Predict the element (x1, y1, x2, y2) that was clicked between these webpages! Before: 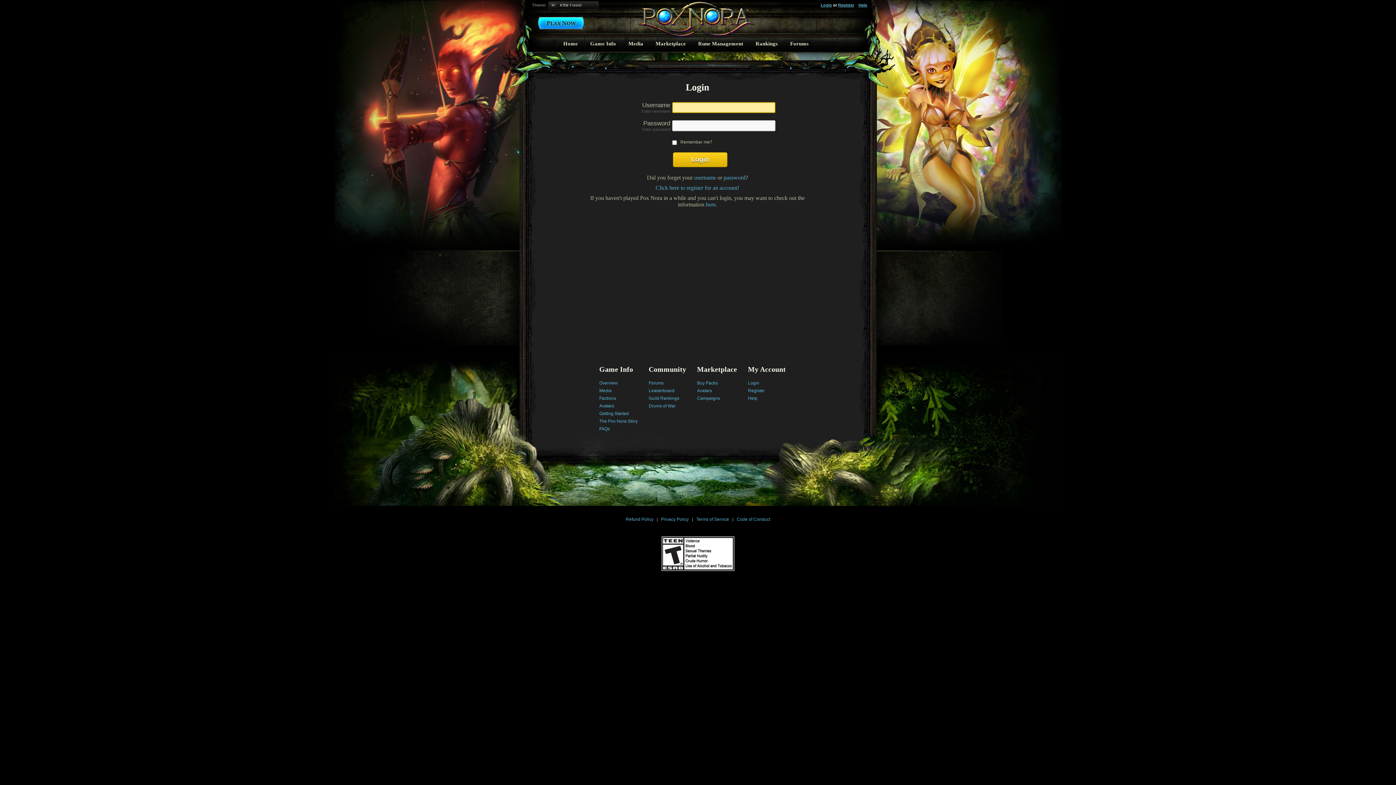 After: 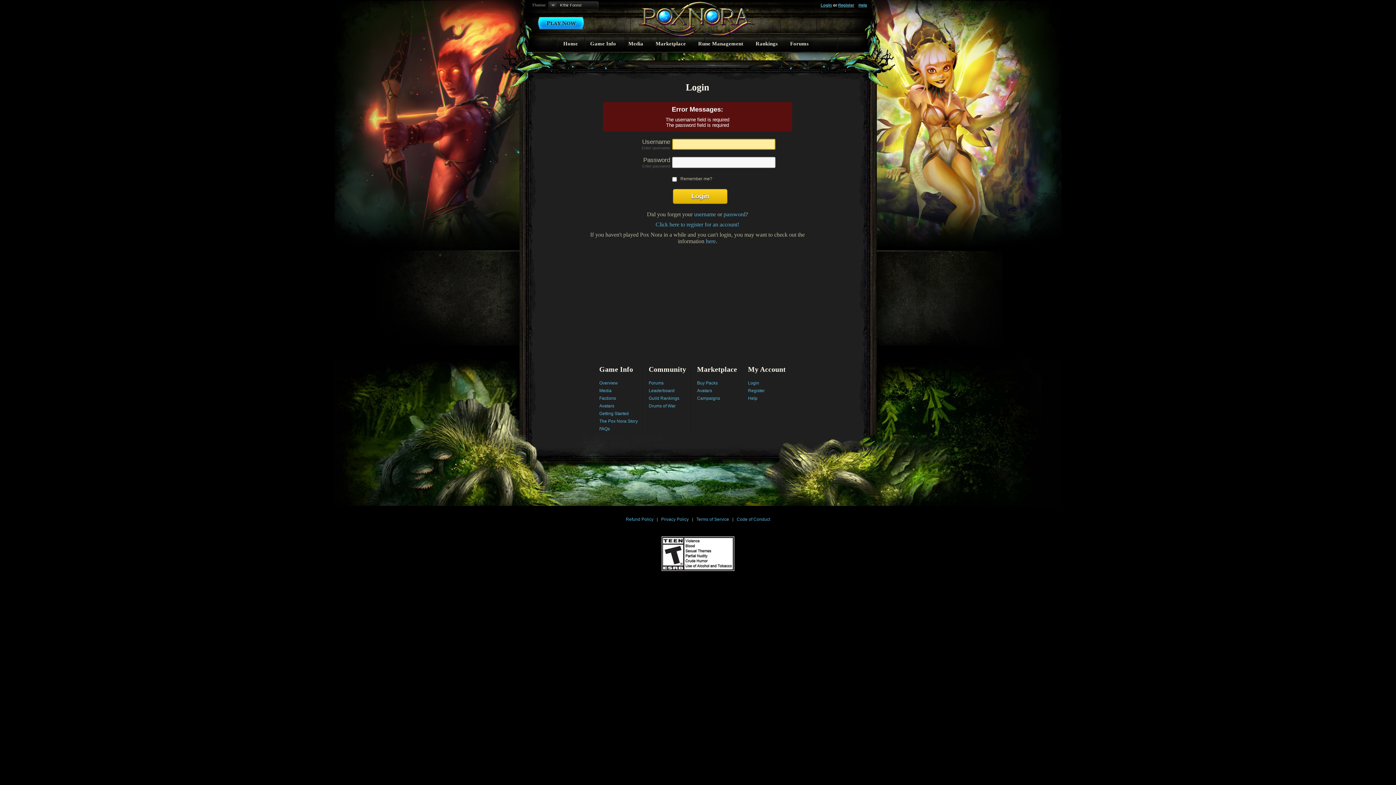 Action: bbox: (673, 152, 727, 167) label: Login